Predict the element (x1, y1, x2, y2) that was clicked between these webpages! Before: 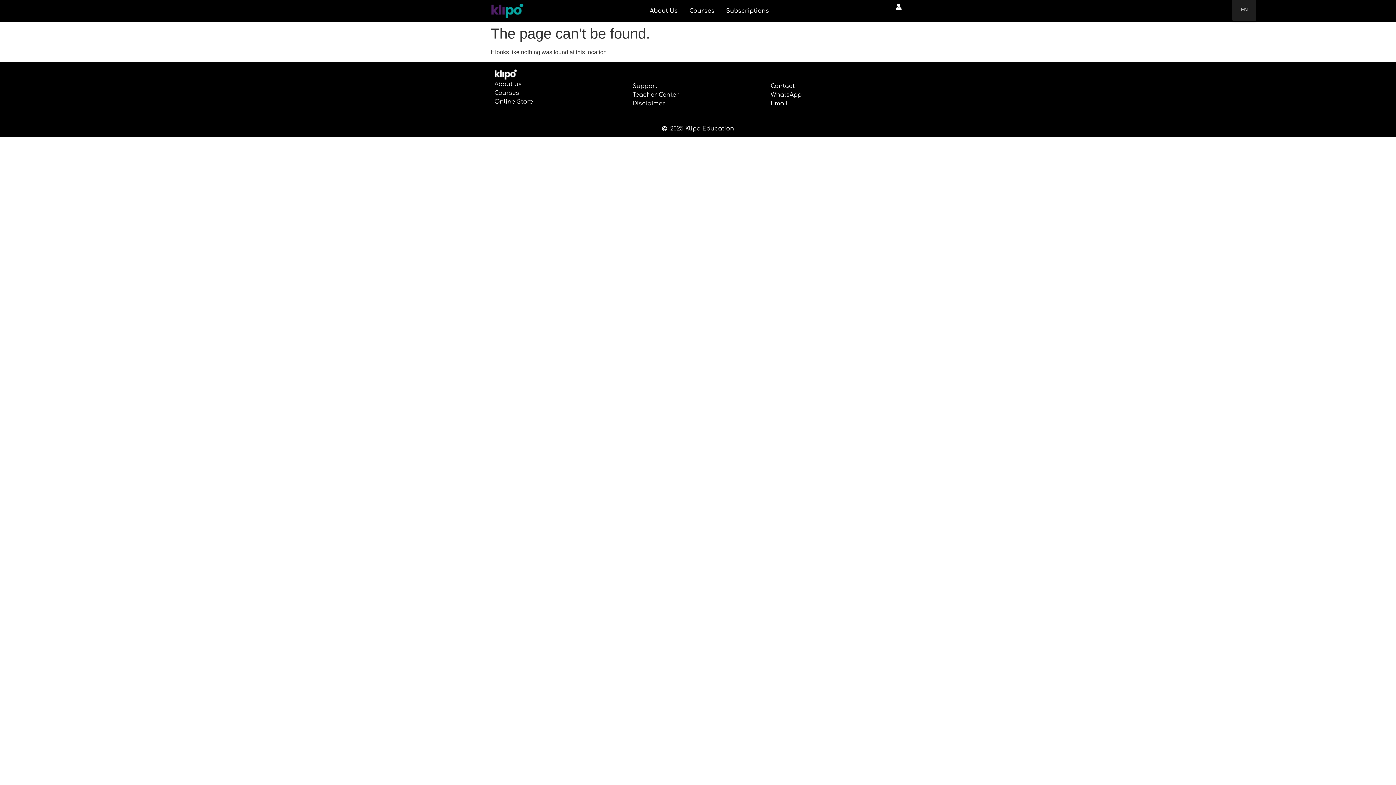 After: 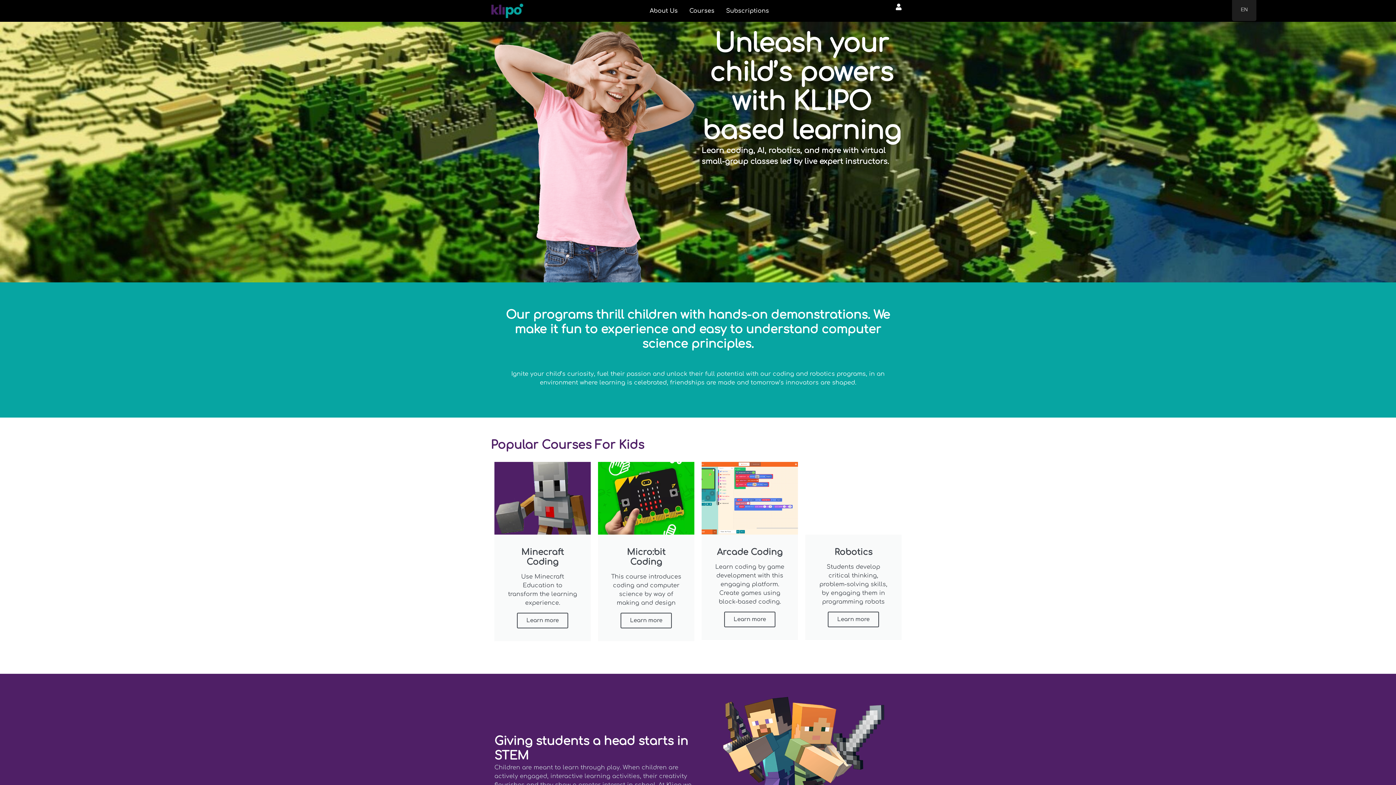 Action: bbox: (490, 3, 523, 18)